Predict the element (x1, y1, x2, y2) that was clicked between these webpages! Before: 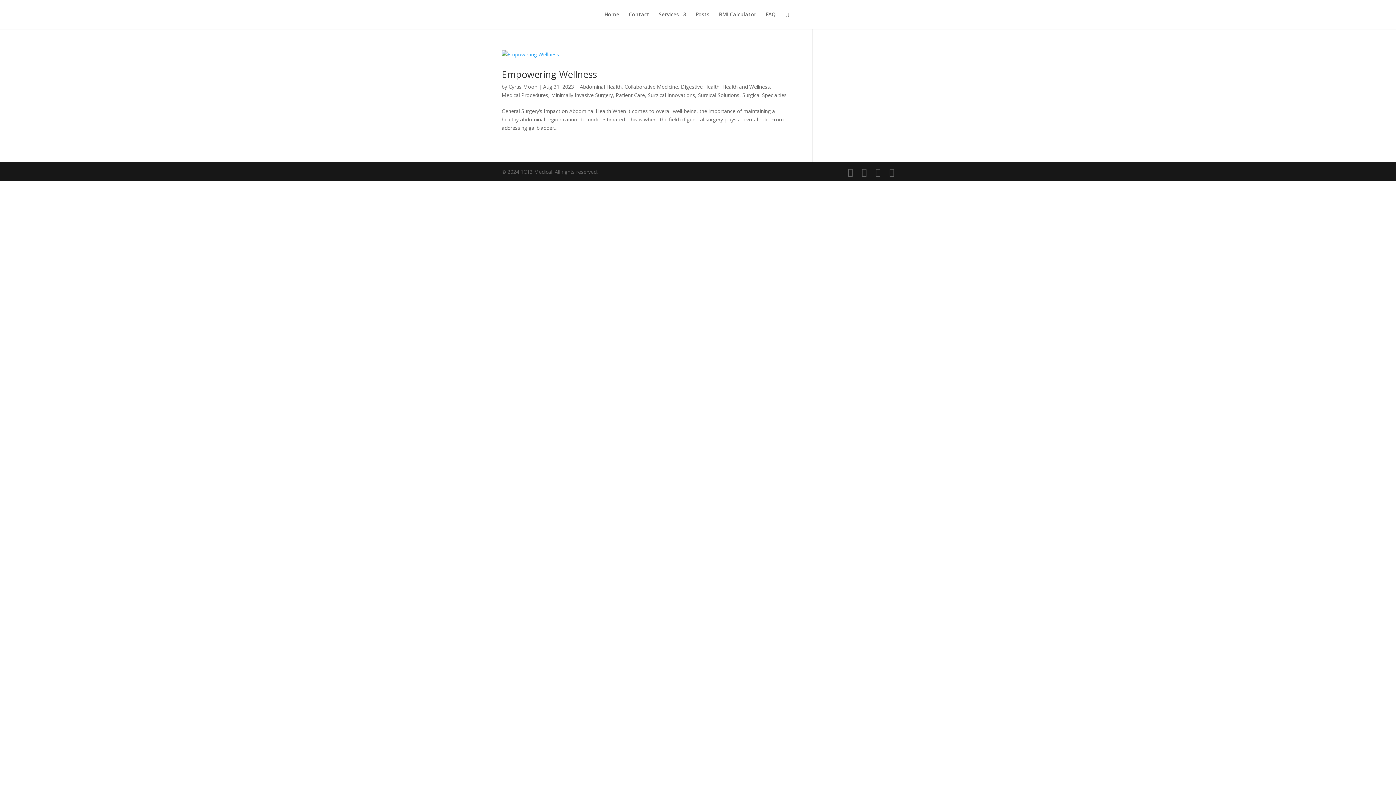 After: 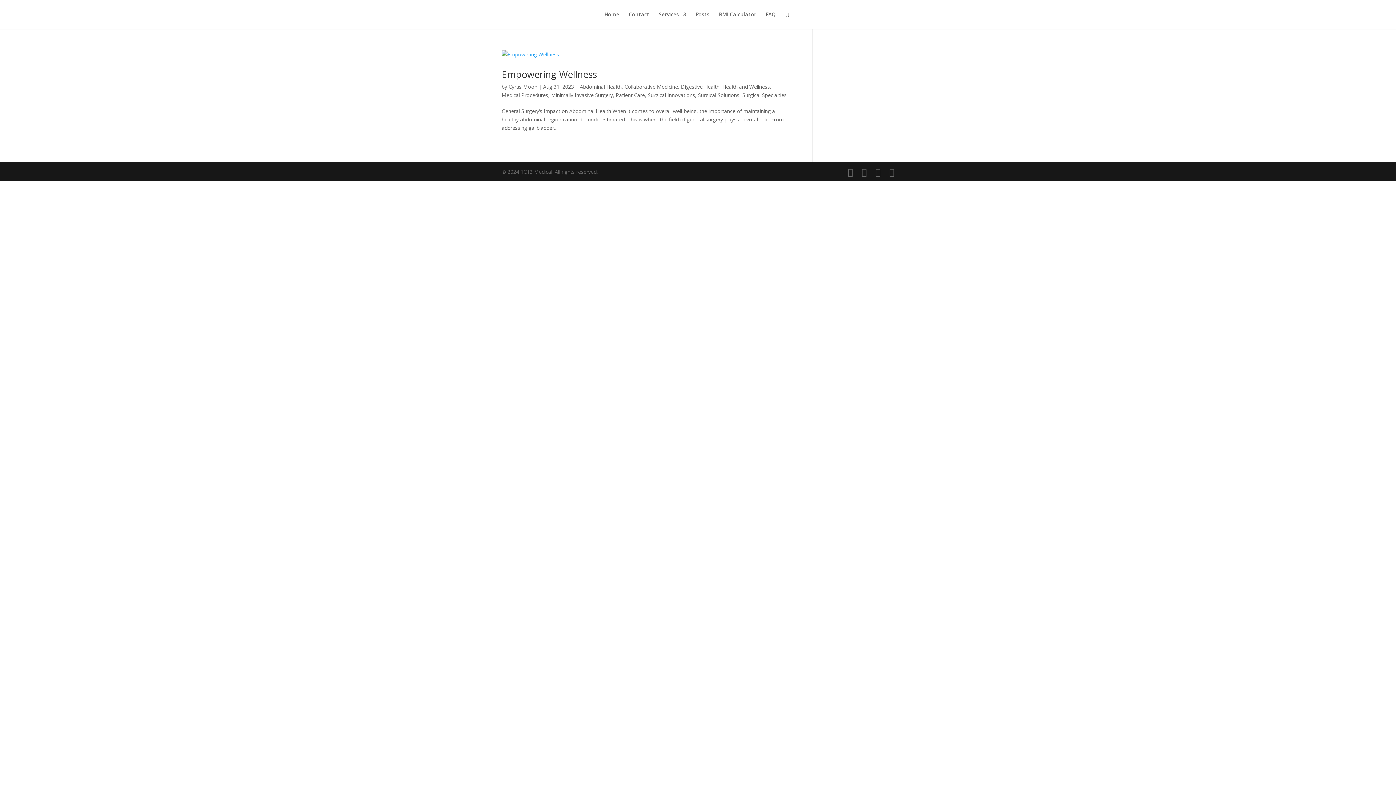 Action: bbox: (580, 83, 621, 90) label: Abdominal Health